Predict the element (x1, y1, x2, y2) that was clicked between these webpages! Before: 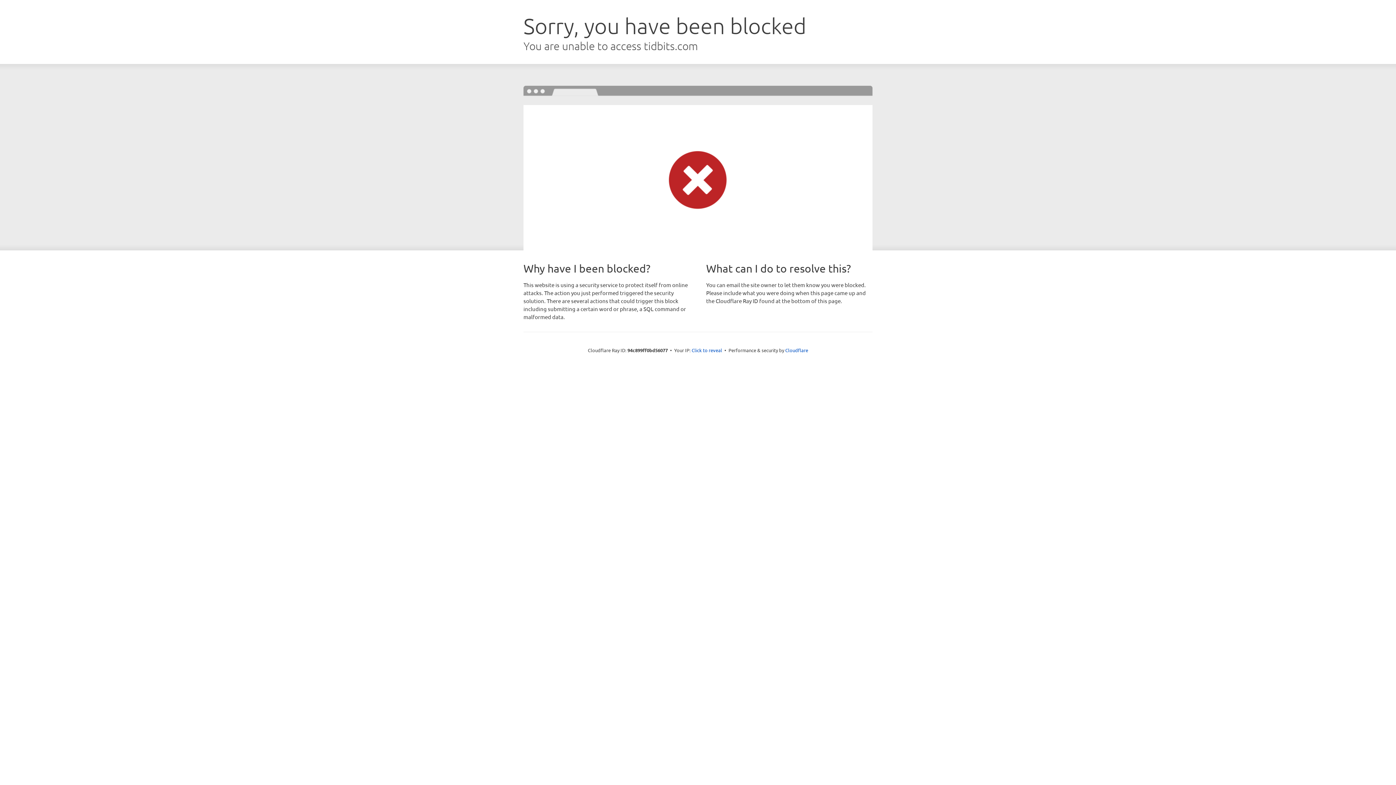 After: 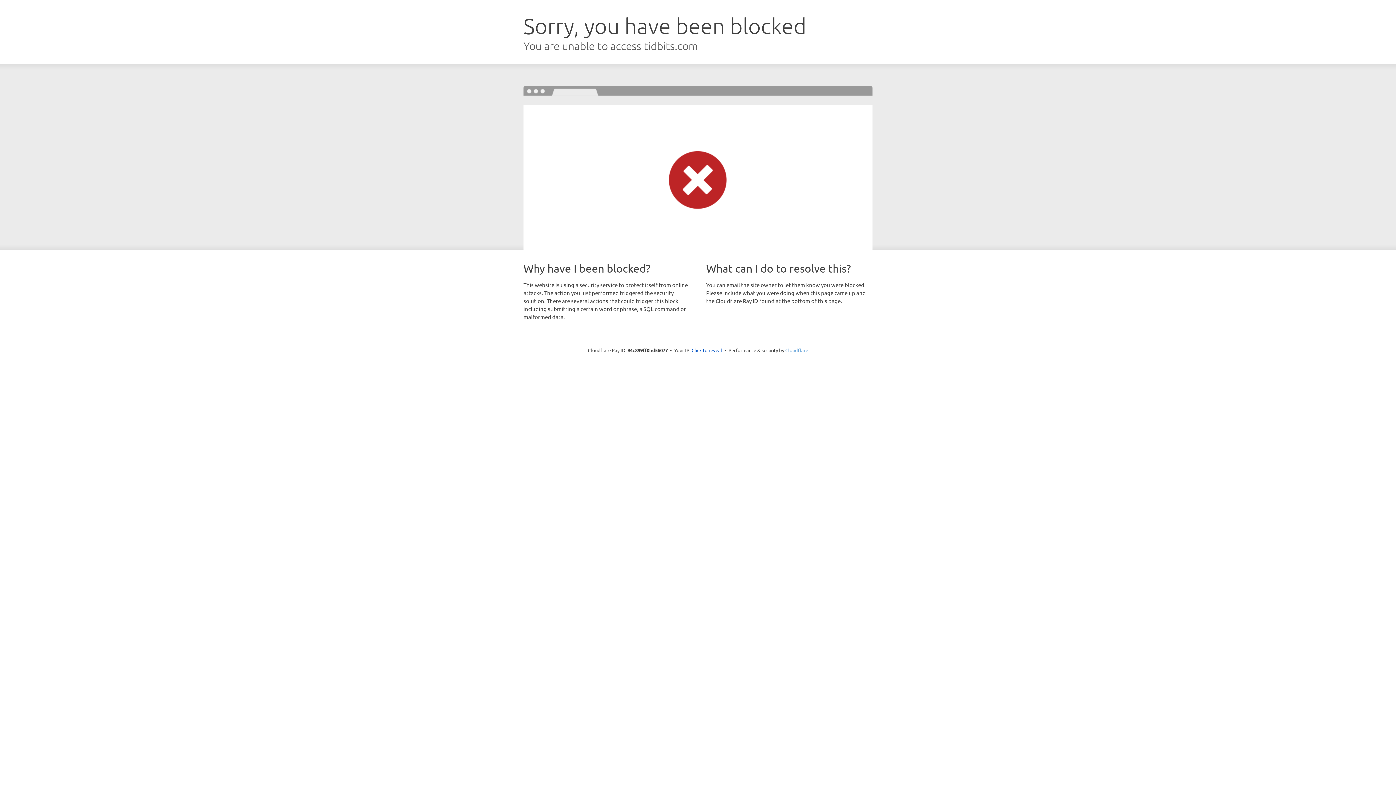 Action: label: Cloudflare bbox: (785, 347, 808, 353)